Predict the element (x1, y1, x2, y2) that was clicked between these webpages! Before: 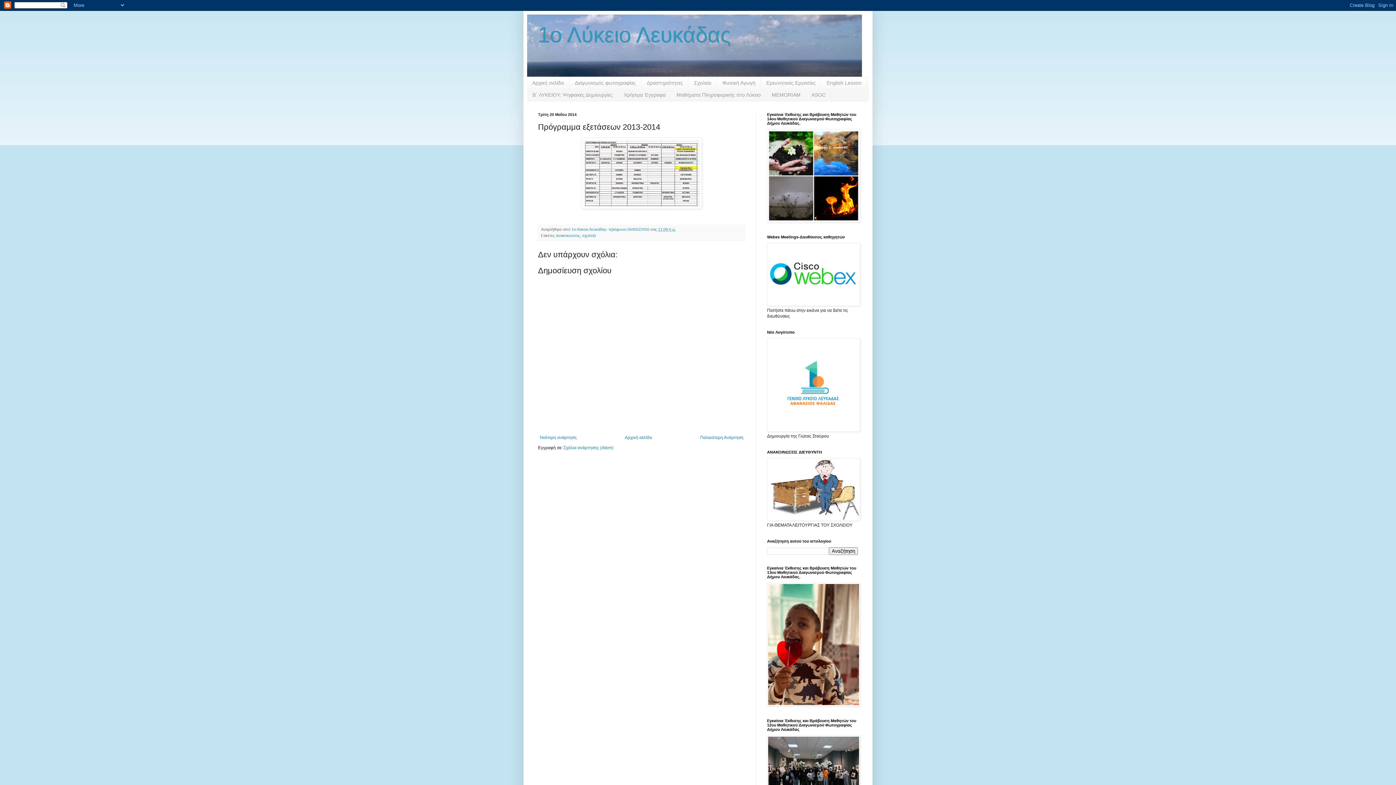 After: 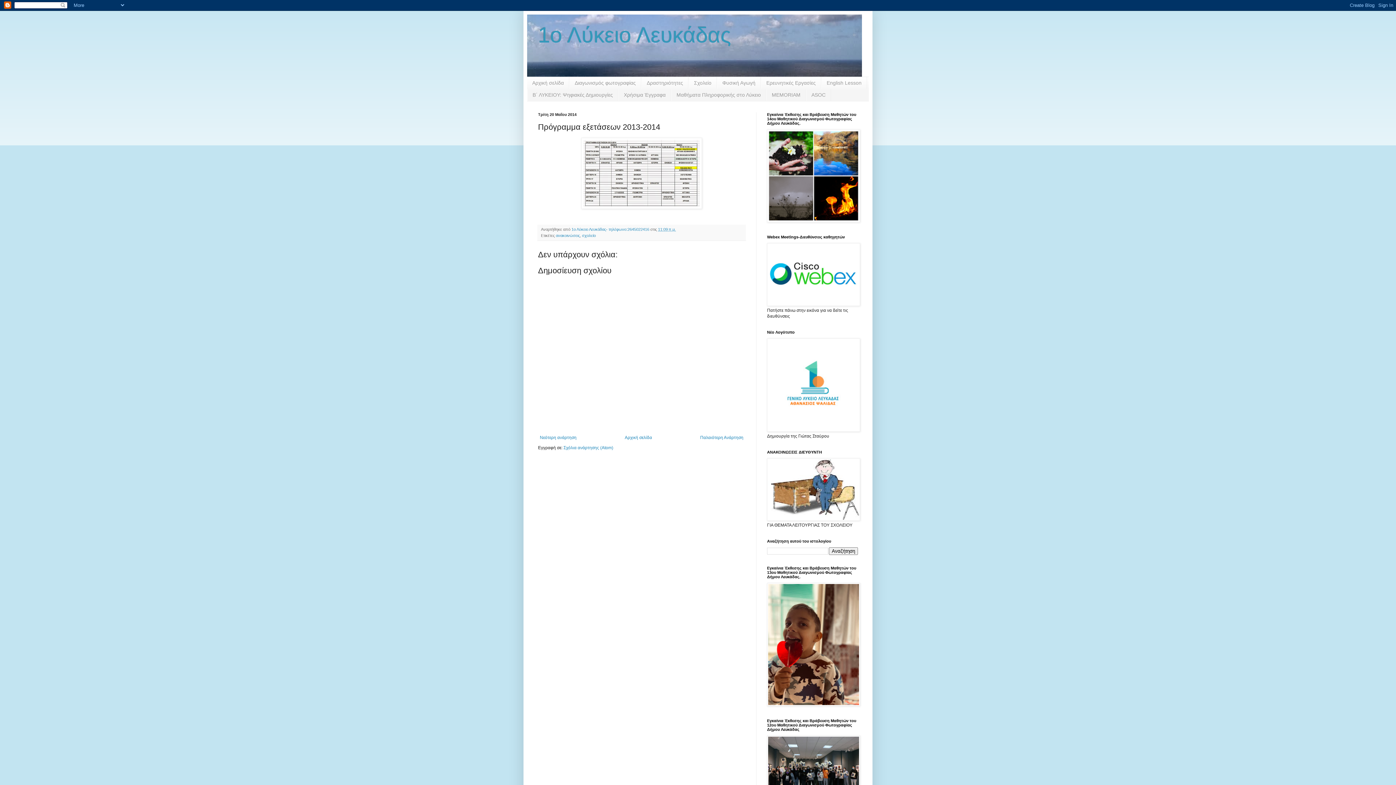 Action: label: 11:09 π.μ. bbox: (658, 227, 676, 231)